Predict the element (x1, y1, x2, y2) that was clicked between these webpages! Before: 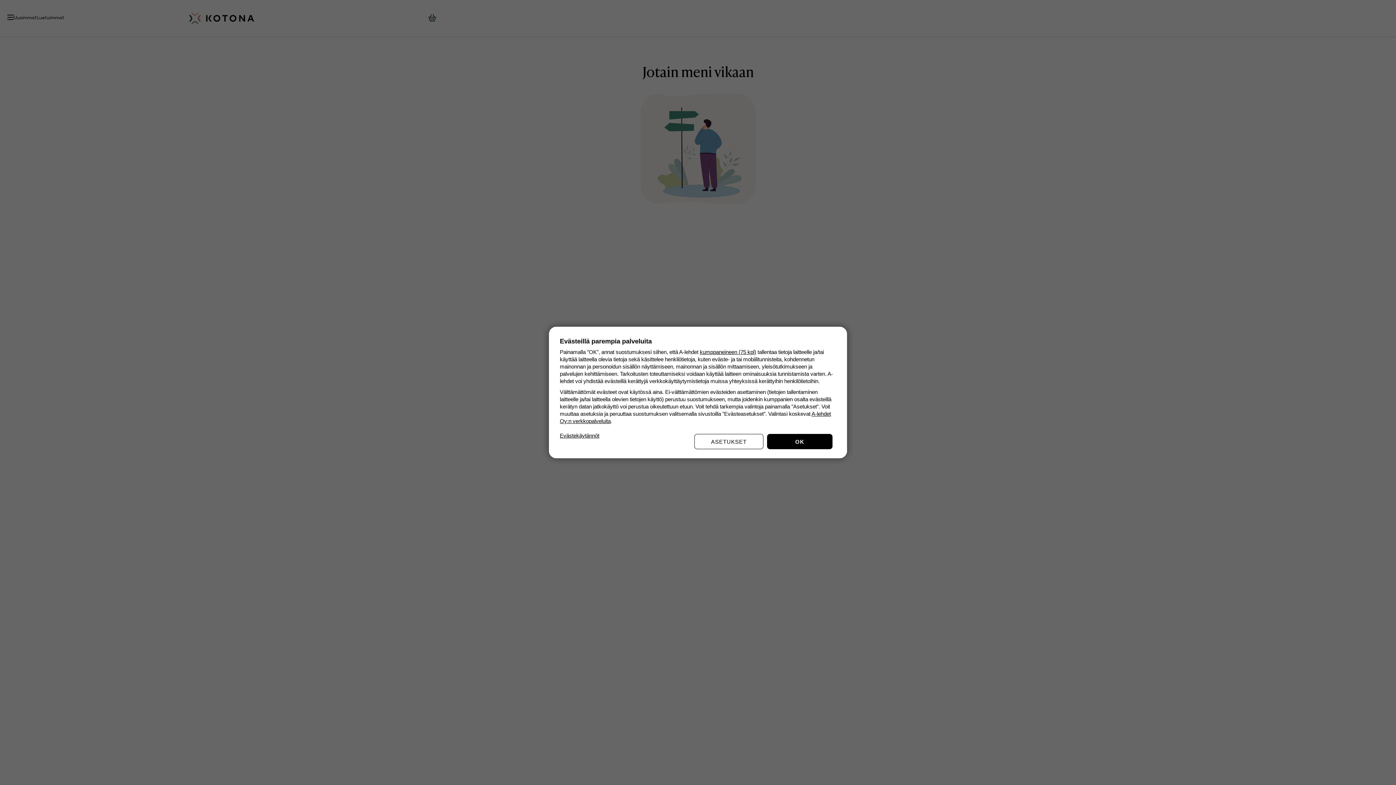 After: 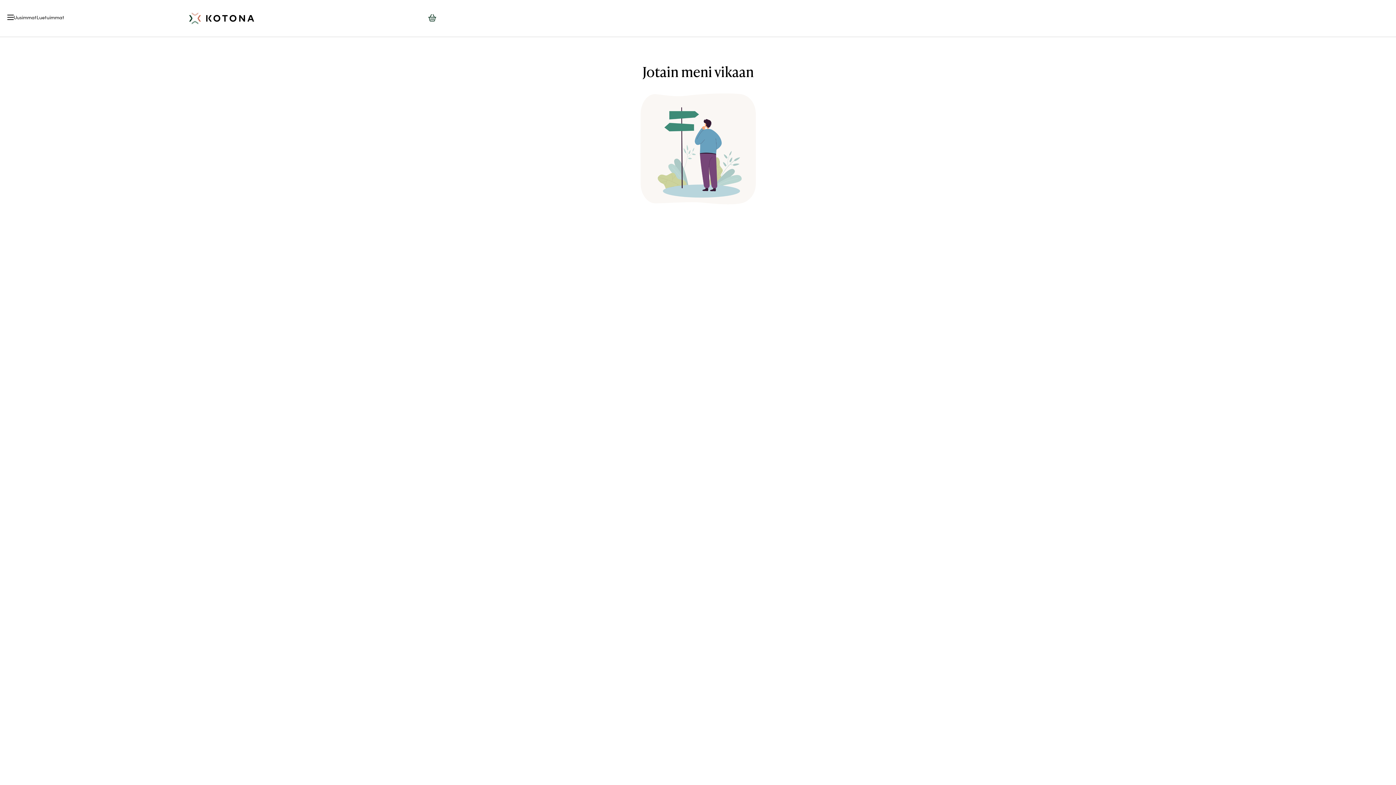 Action: label: OK bbox: (767, 434, 832, 449)